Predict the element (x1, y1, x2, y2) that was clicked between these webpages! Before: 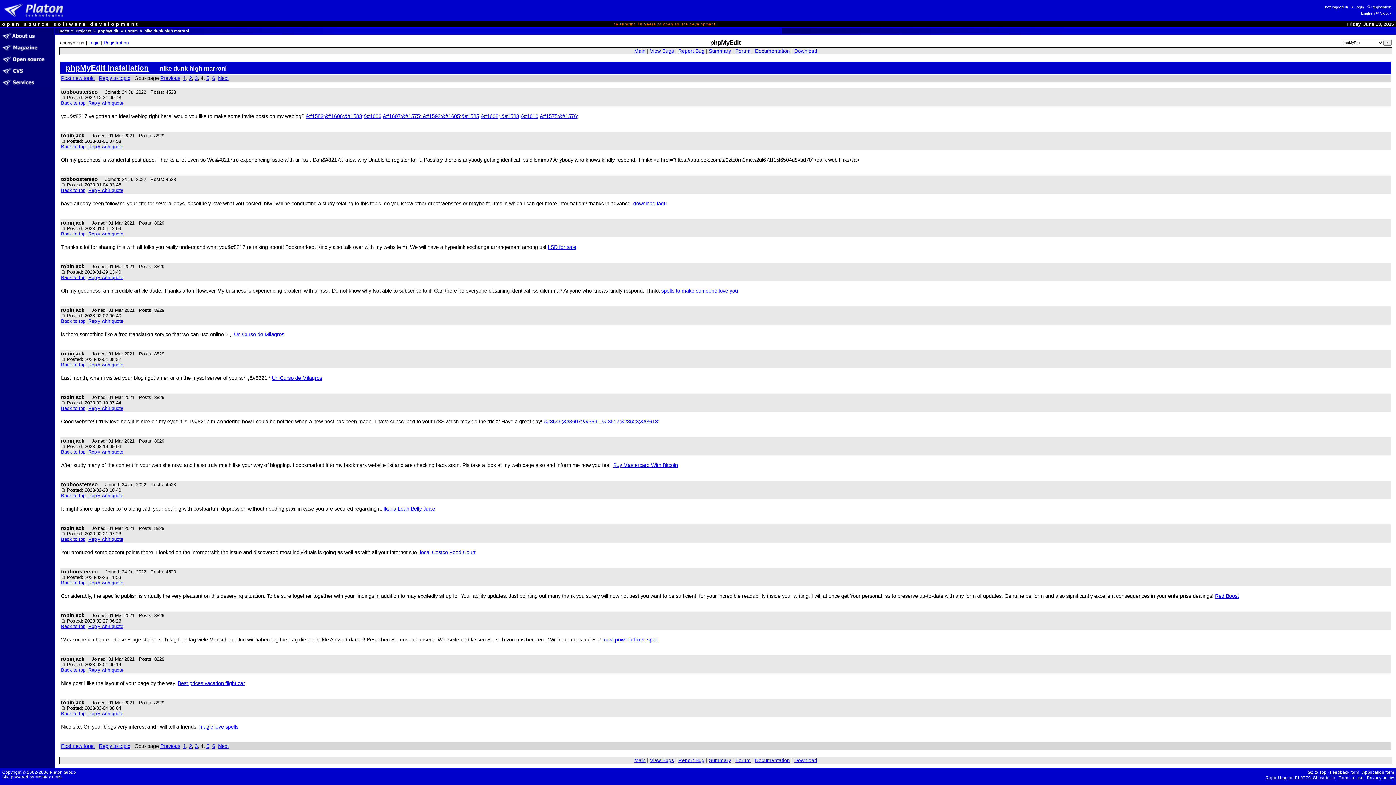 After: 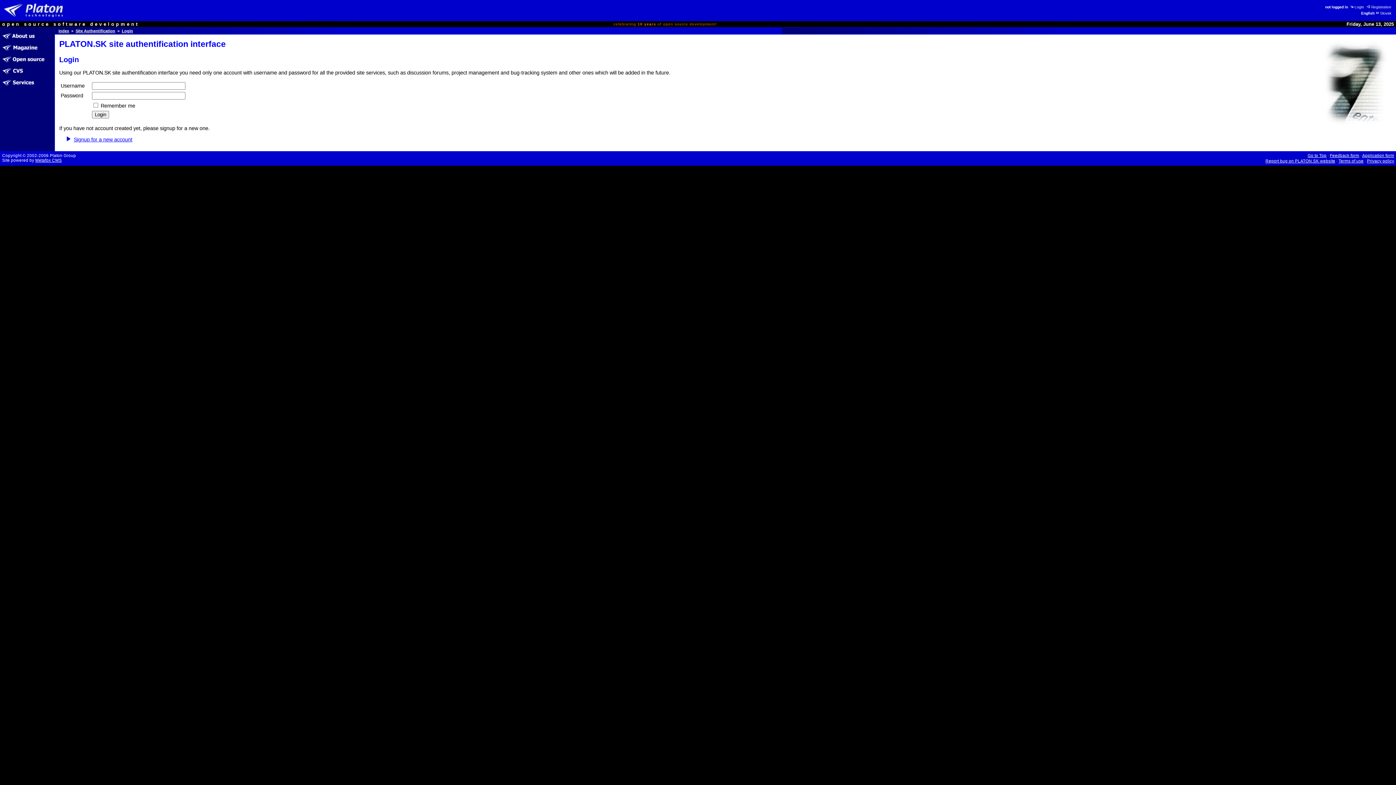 Action: bbox: (88, 536, 123, 542) label: Reply with quote